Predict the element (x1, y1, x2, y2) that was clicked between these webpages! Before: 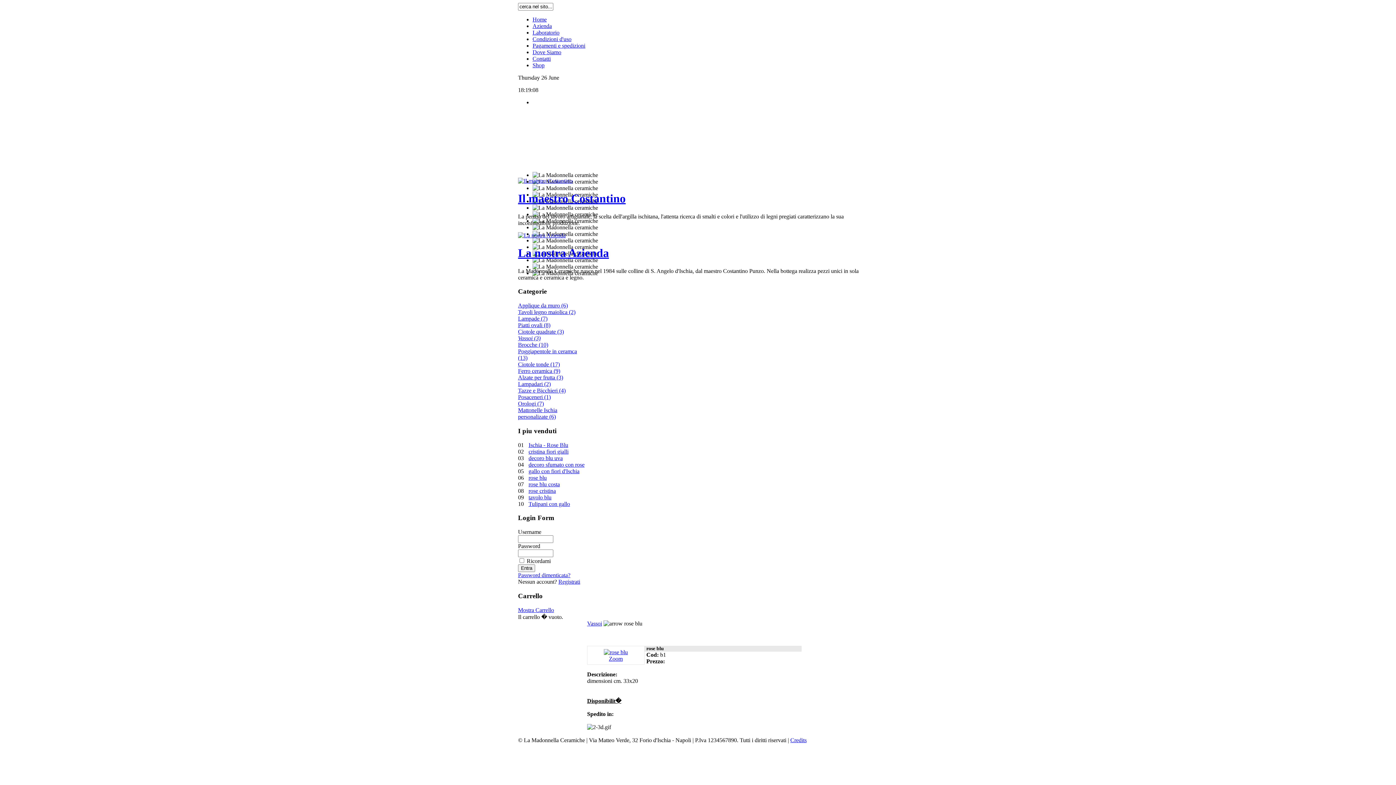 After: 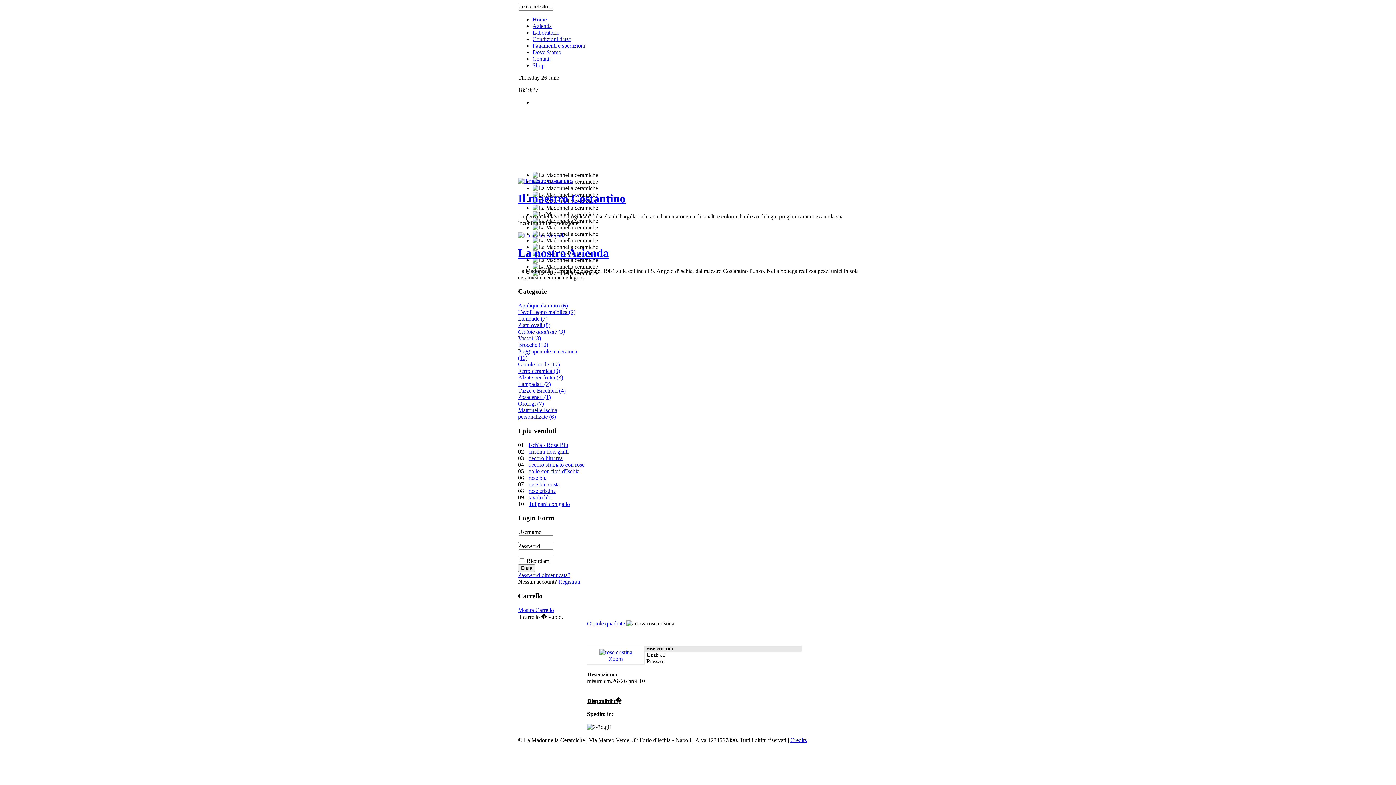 Action: label: rose cristina bbox: (528, 487, 556, 494)